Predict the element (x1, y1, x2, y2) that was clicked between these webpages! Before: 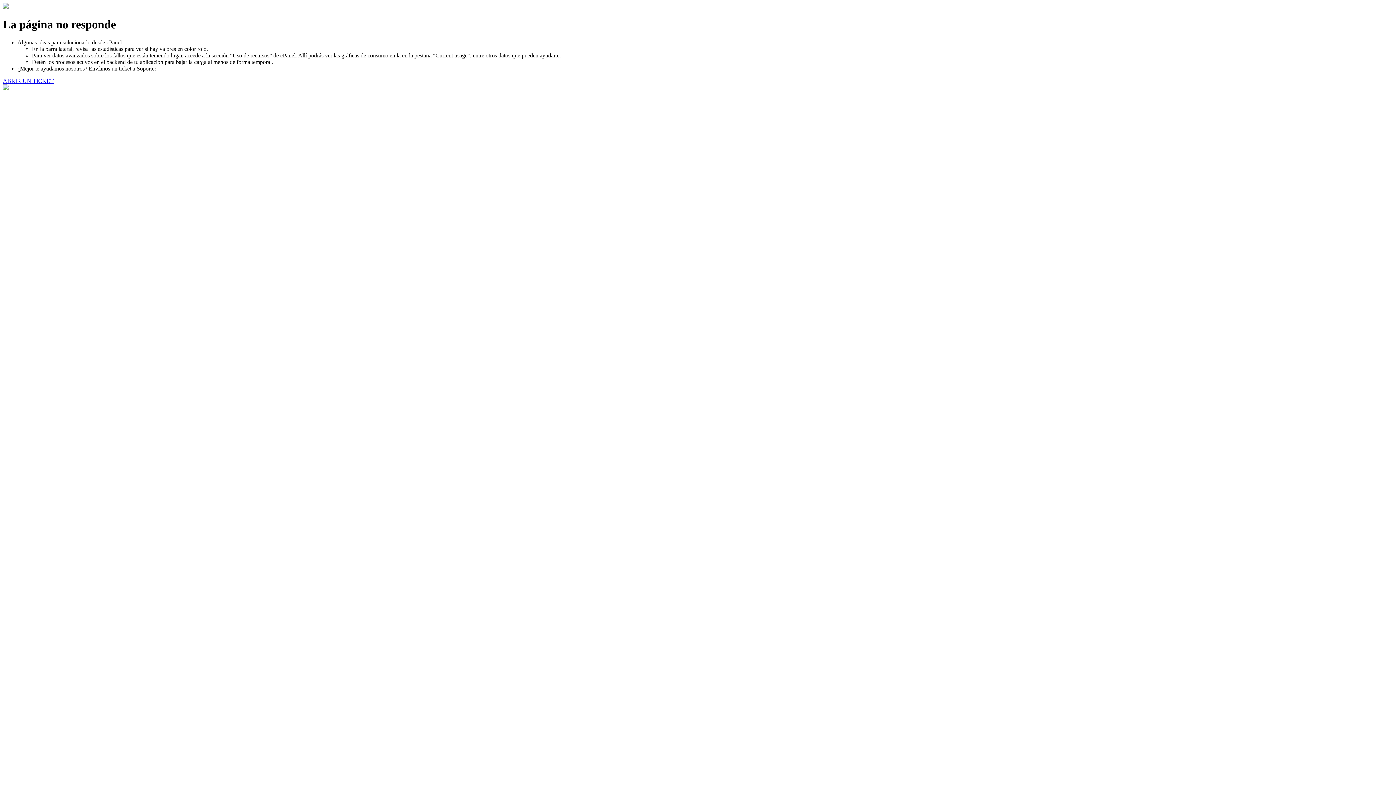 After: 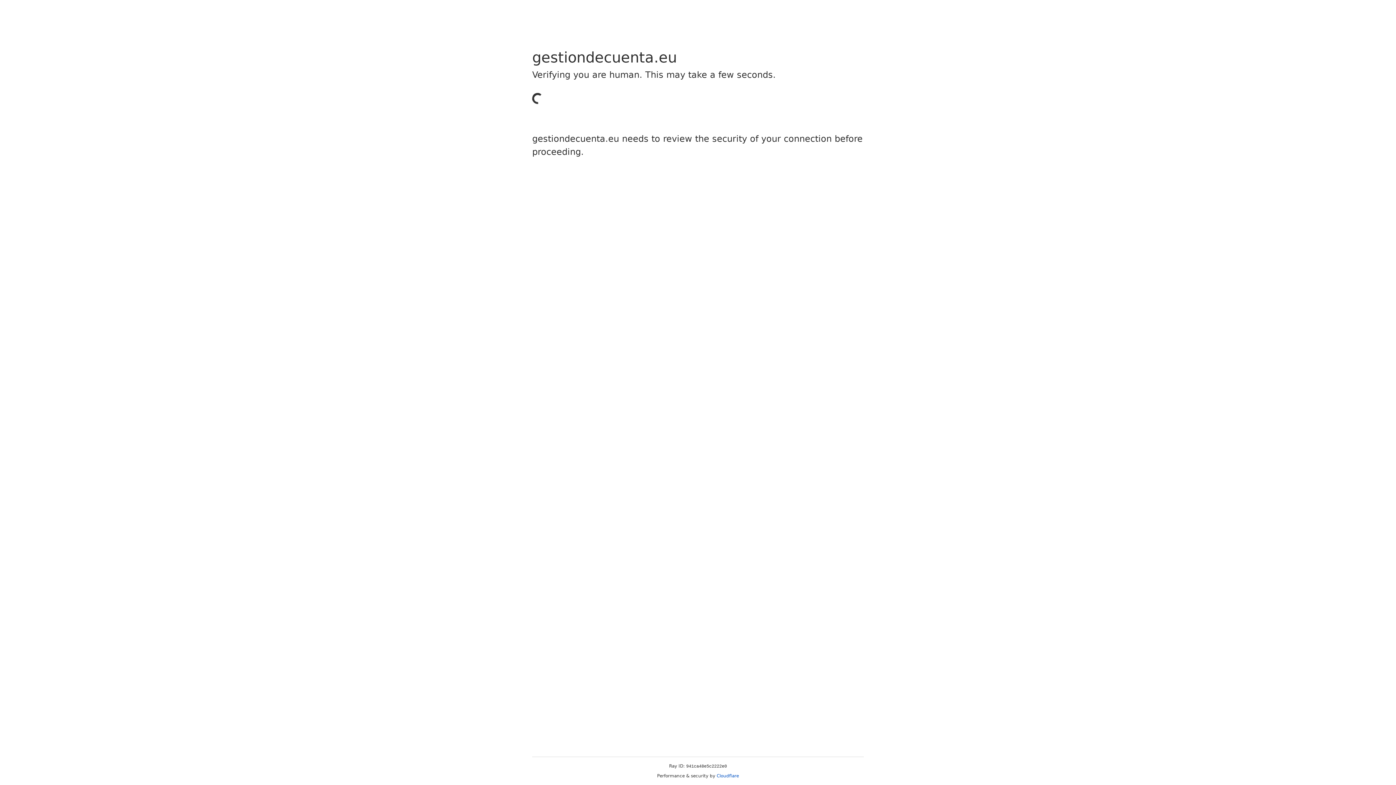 Action: bbox: (2, 77, 53, 83) label: ABRIR UN TICKET